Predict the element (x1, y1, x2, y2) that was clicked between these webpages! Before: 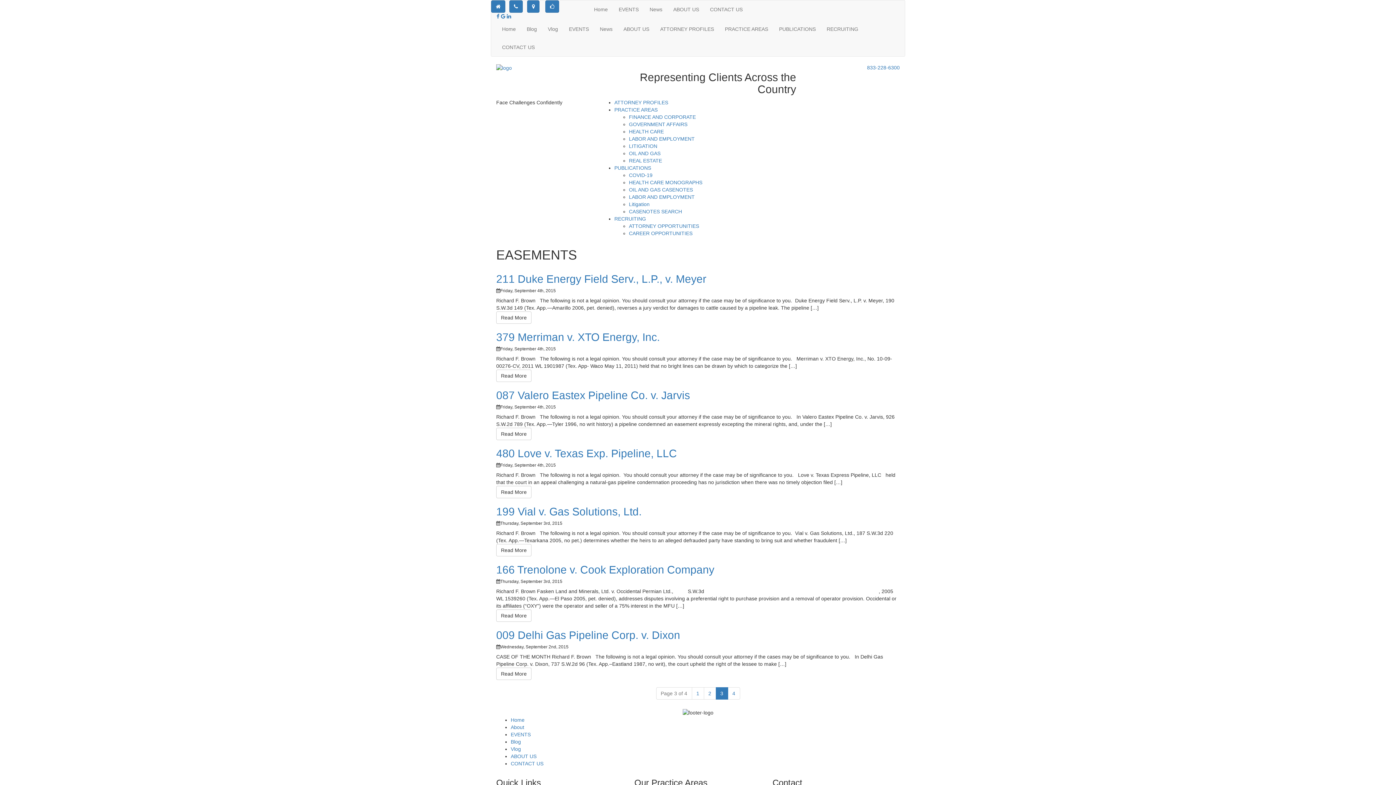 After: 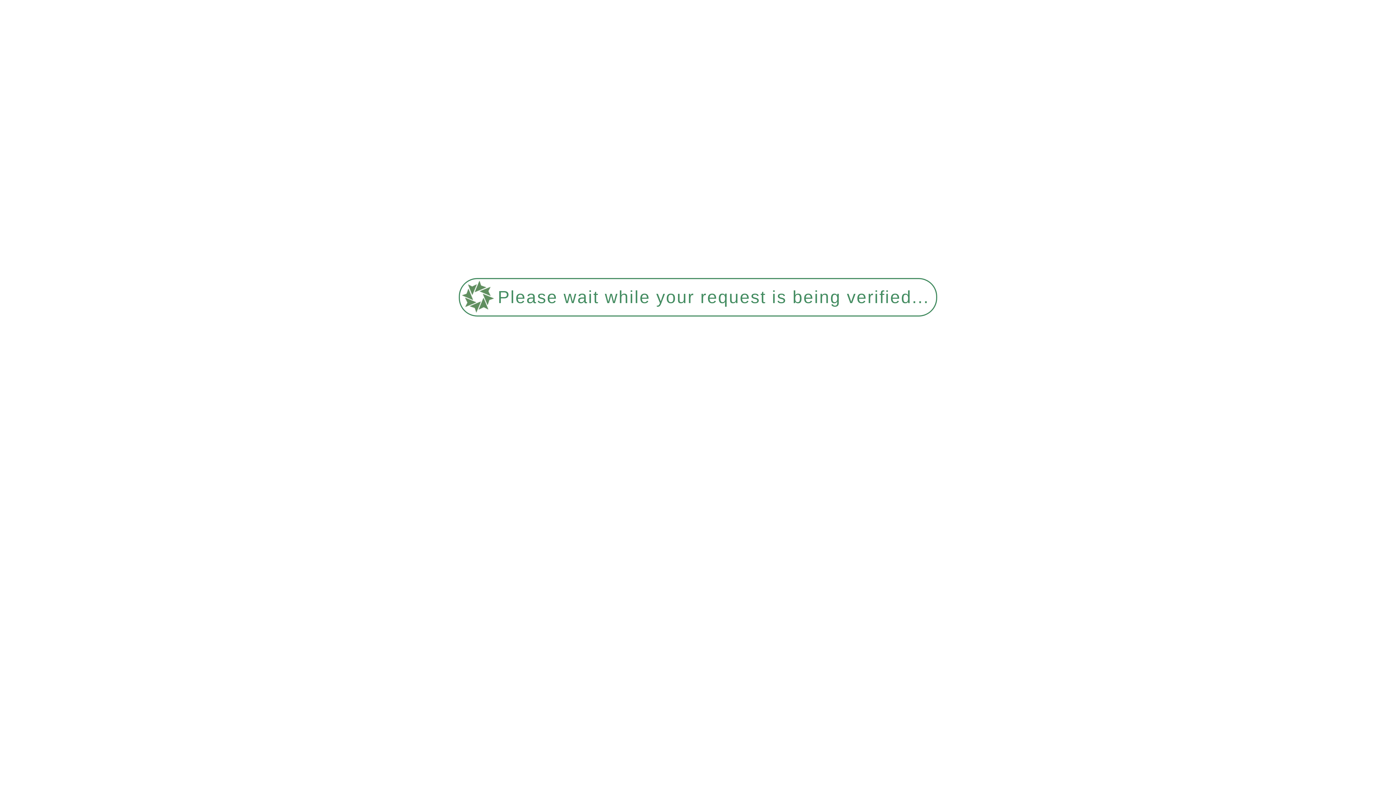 Action: bbox: (629, 223, 699, 229) label: ATTORNEY OPPORTUNITIES